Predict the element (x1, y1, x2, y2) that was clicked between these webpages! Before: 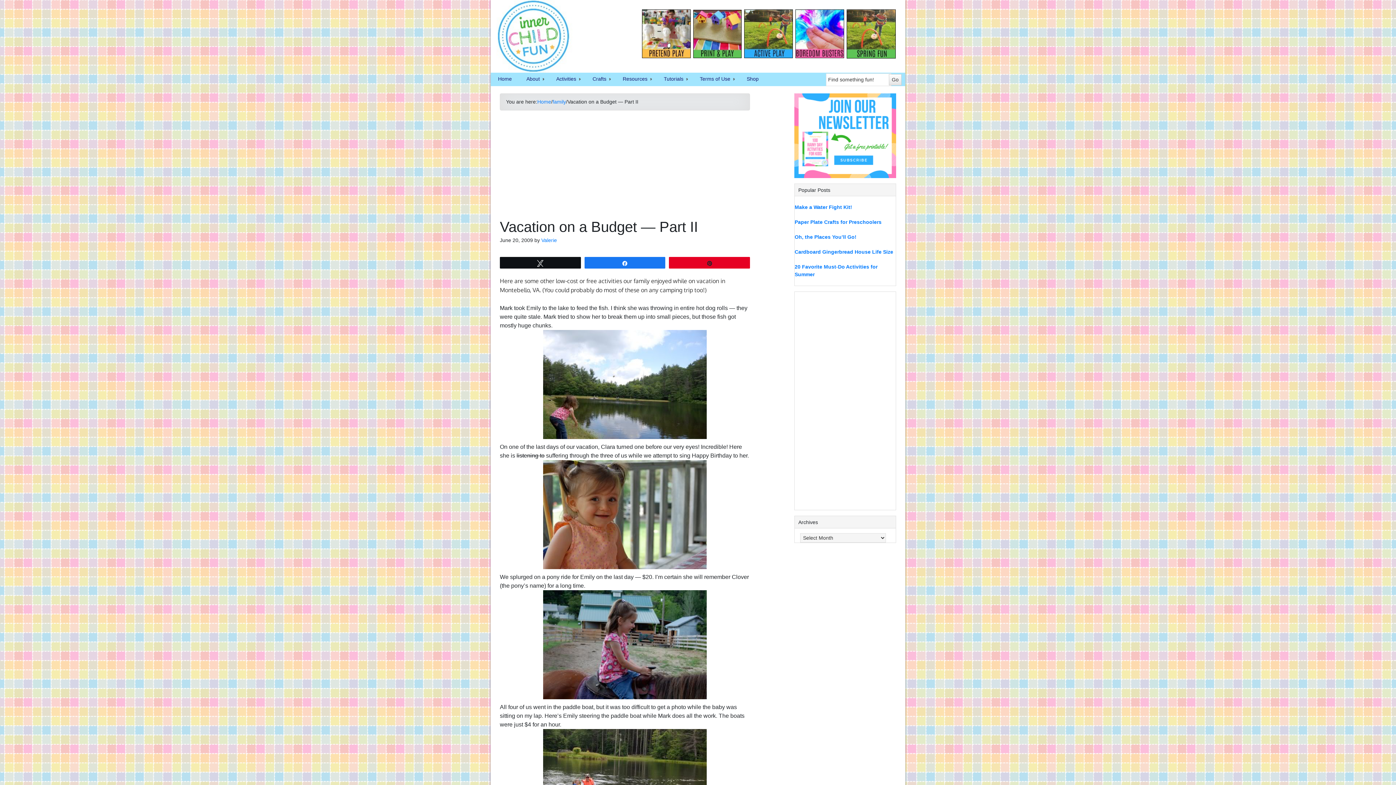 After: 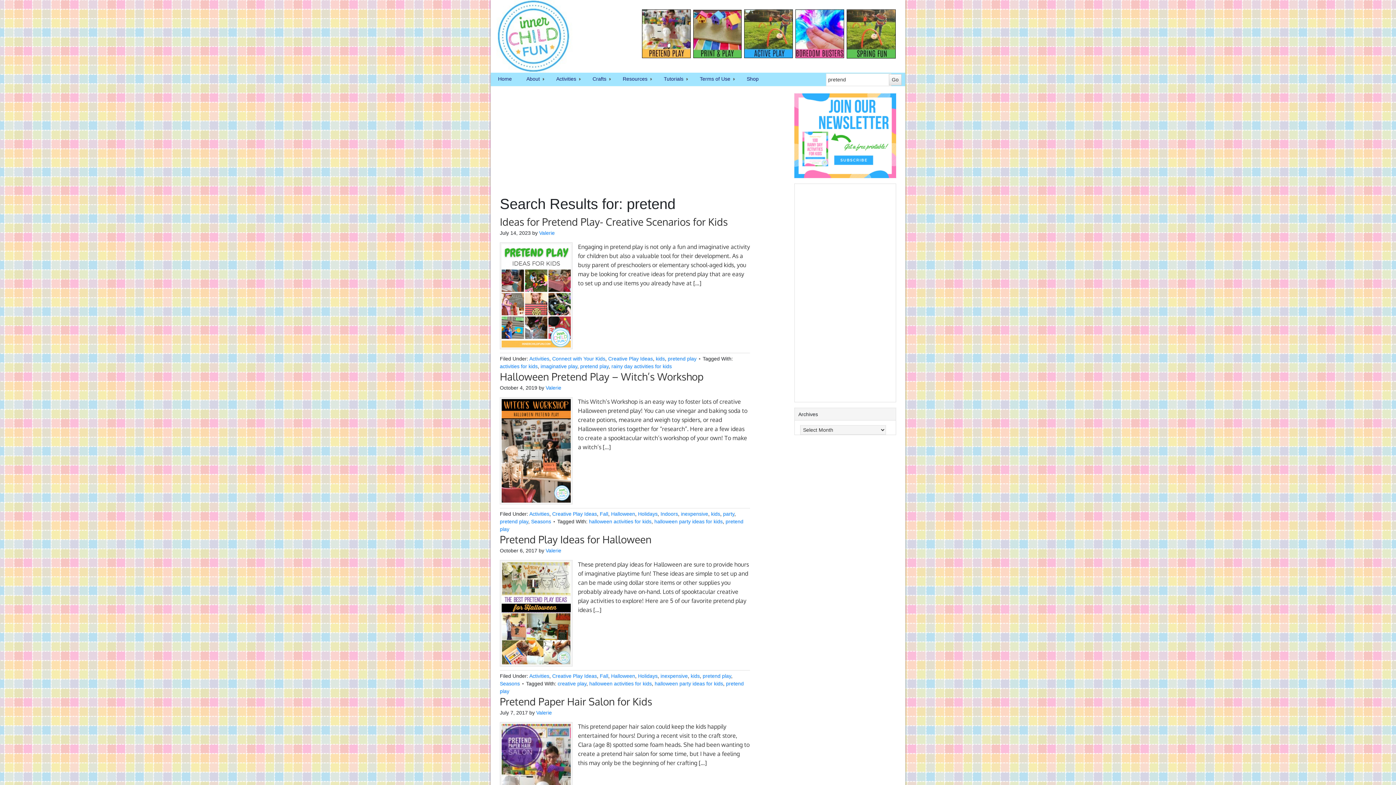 Action: bbox: (642, 30, 690, 36)